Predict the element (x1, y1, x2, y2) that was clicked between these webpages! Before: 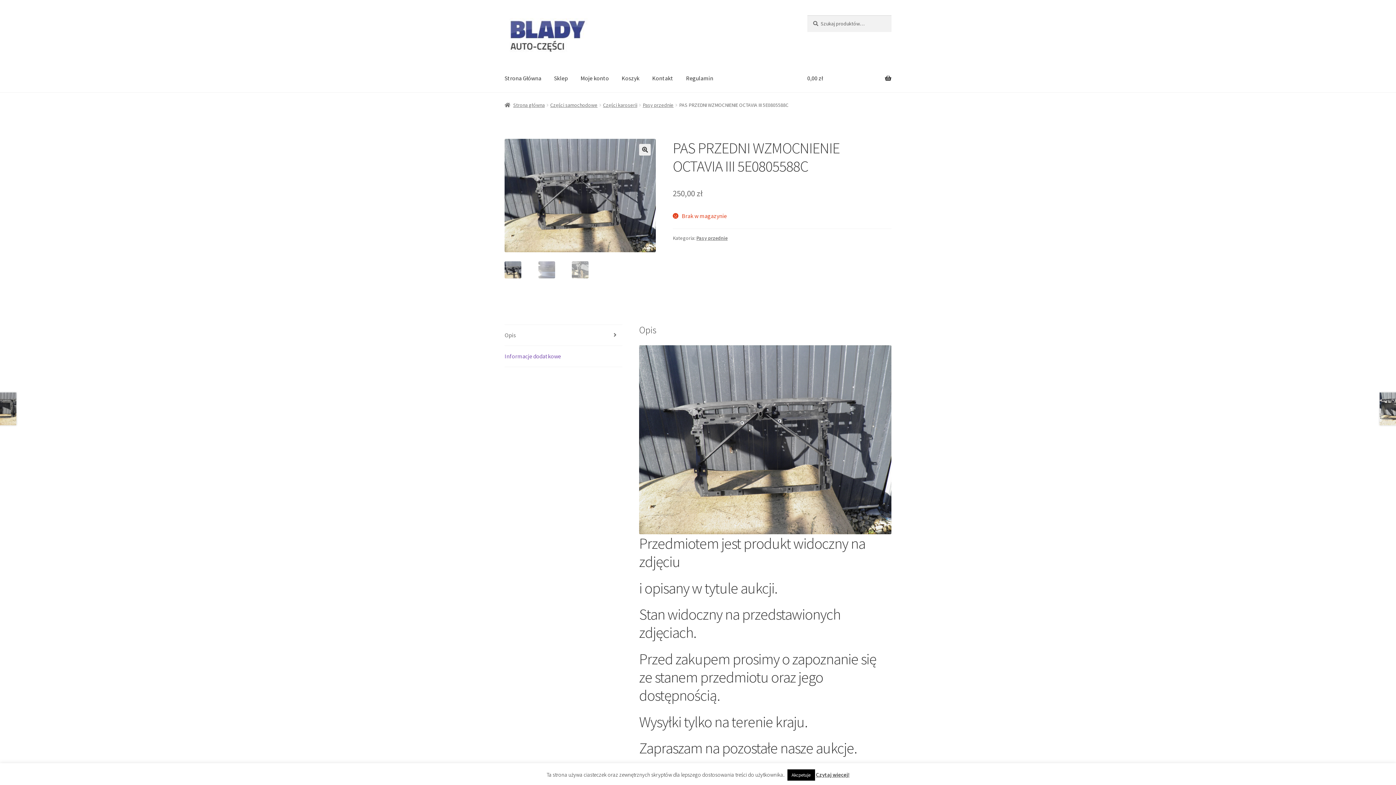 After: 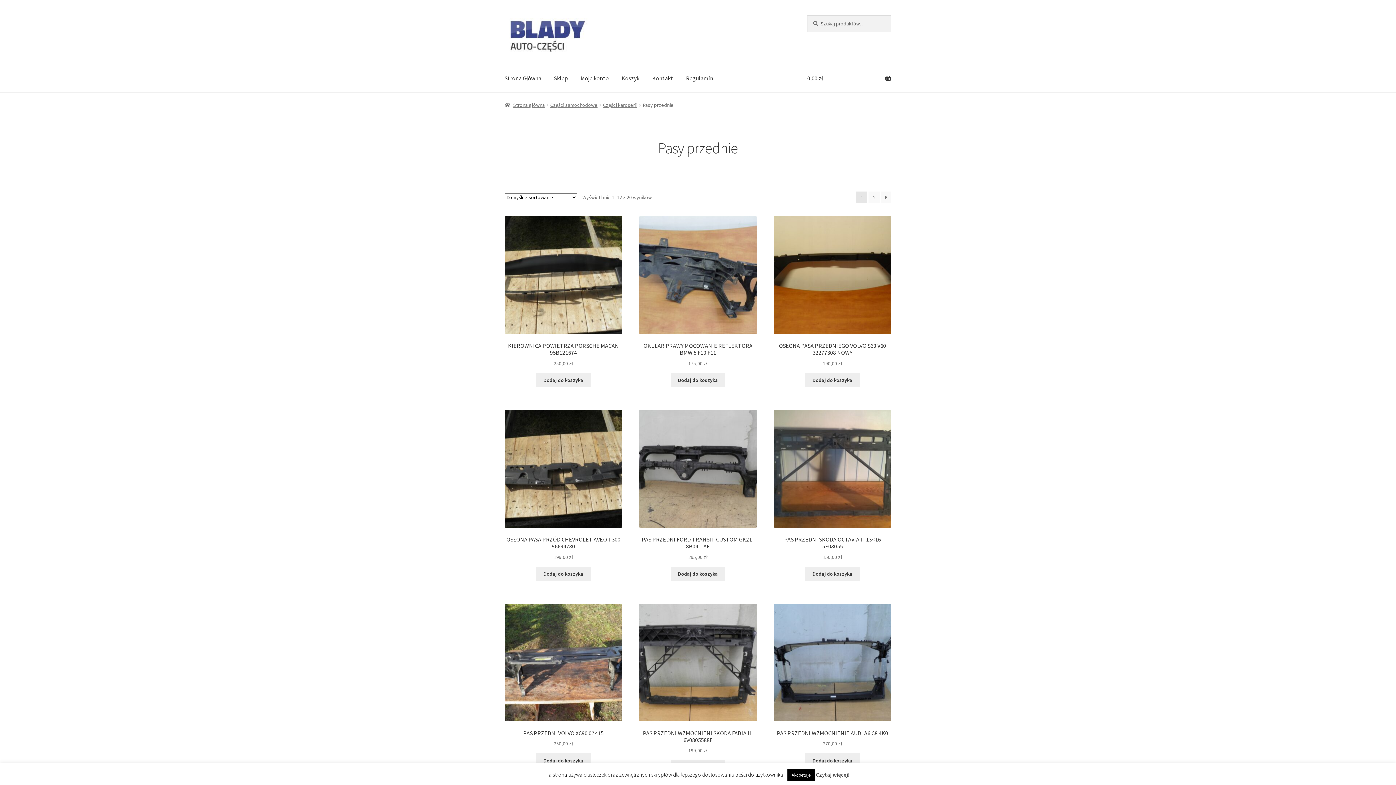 Action: label: Pasy przednie bbox: (642, 101, 673, 108)